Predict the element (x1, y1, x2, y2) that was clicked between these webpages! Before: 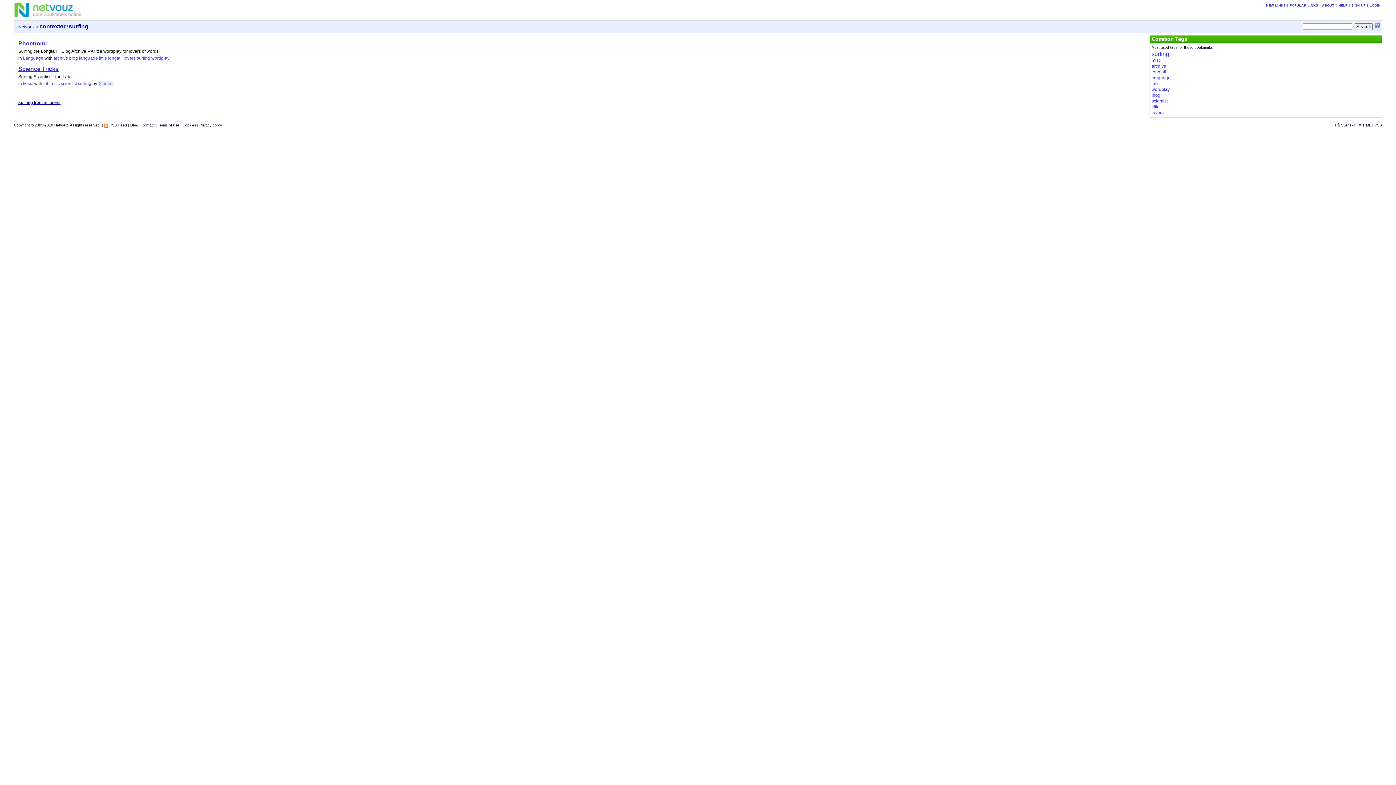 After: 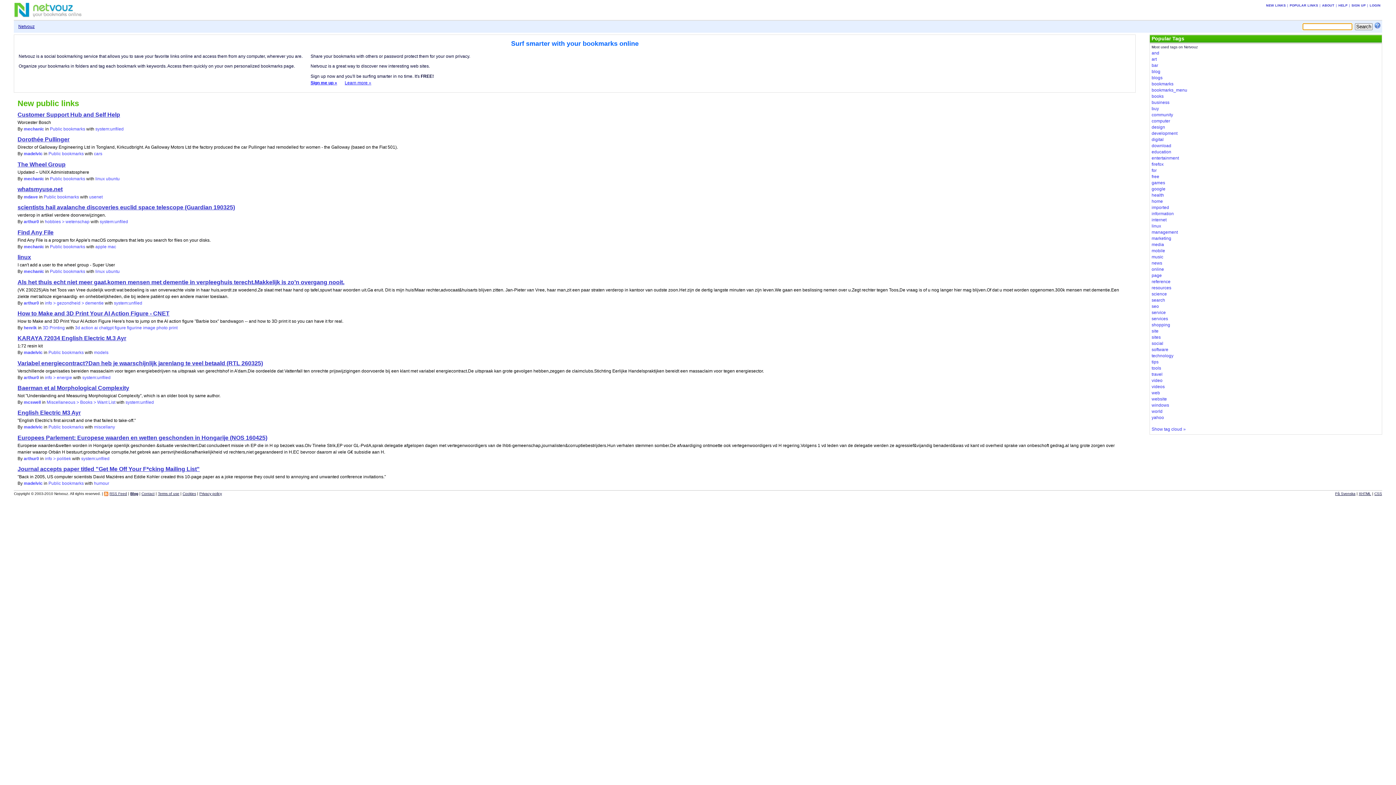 Action: bbox: (13, 14, 82, 19)